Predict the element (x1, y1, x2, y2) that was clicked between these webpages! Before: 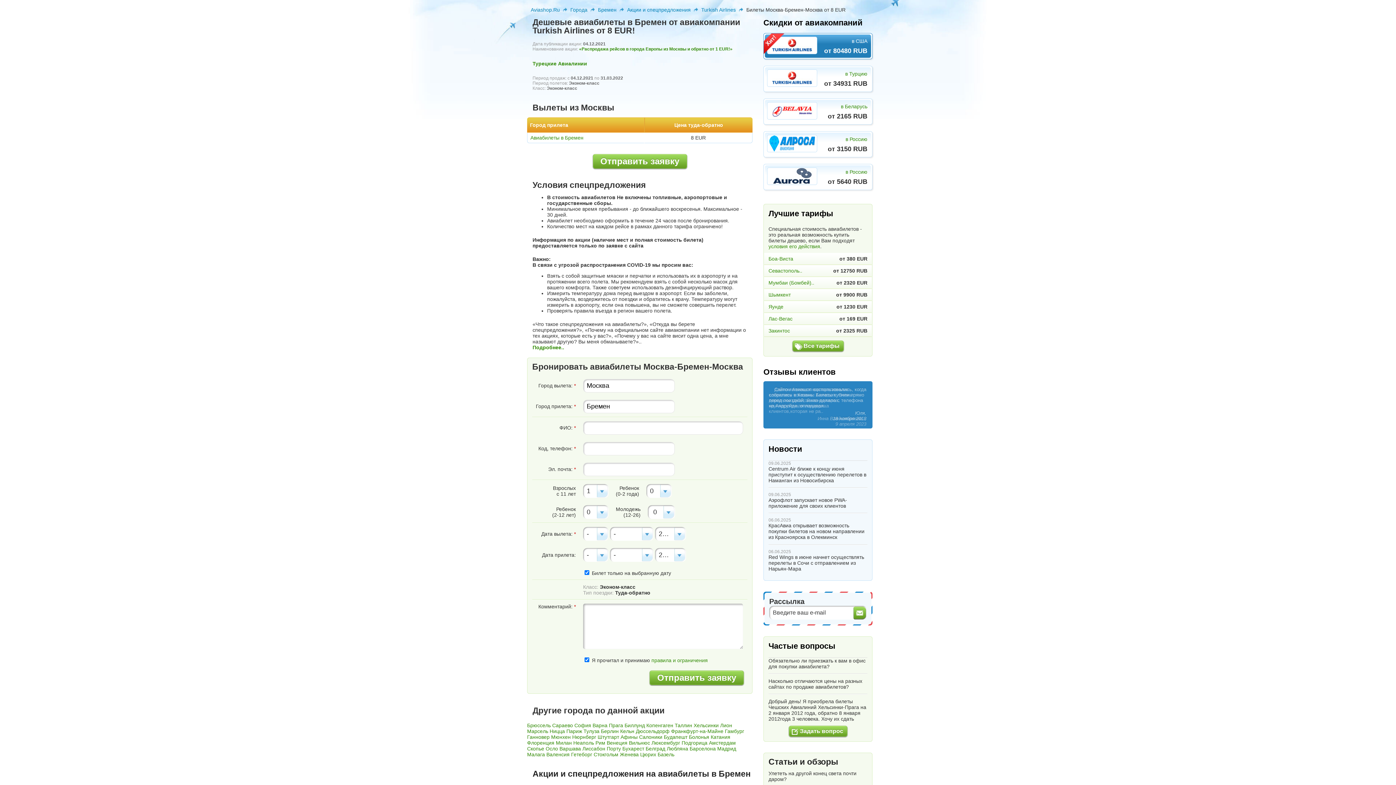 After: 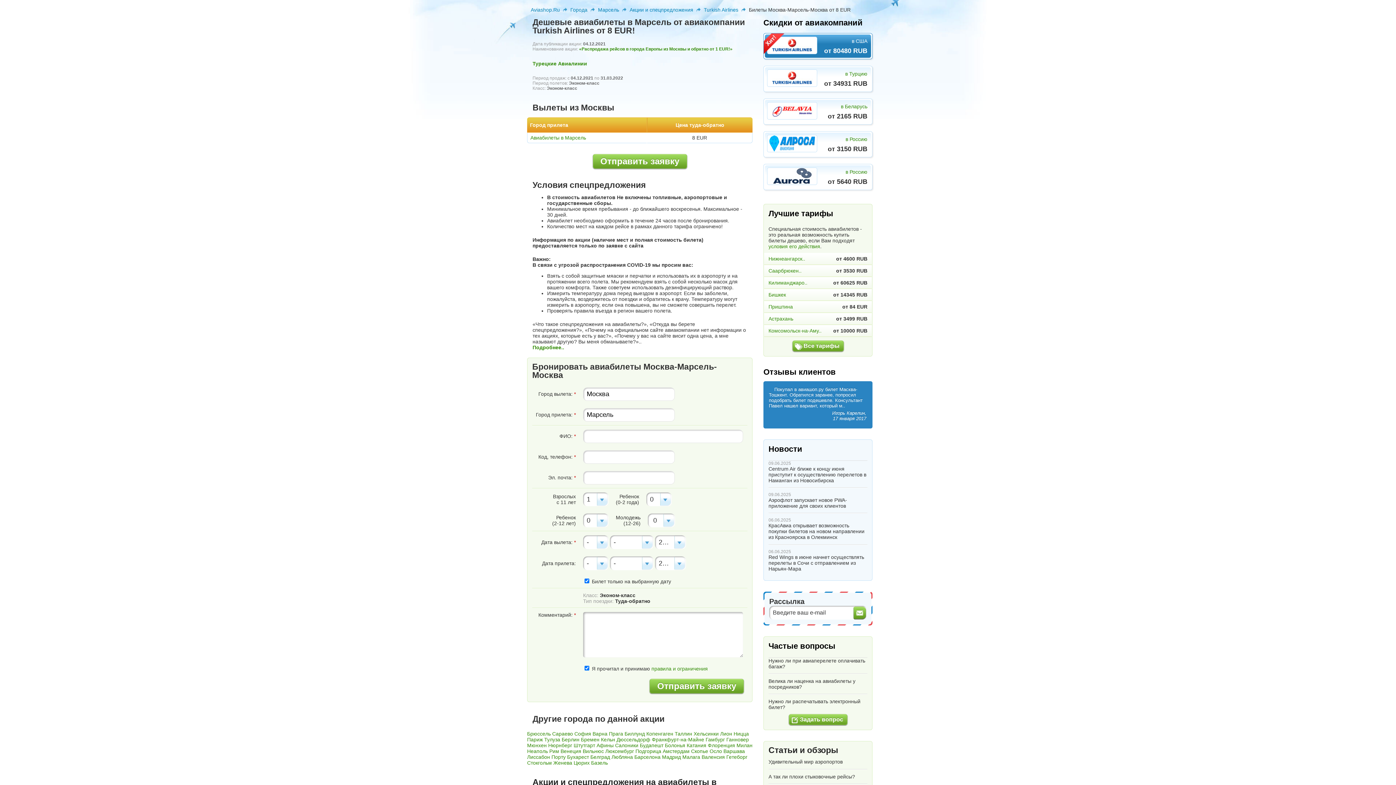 Action: label: Марсель bbox: (527, 728, 548, 734)